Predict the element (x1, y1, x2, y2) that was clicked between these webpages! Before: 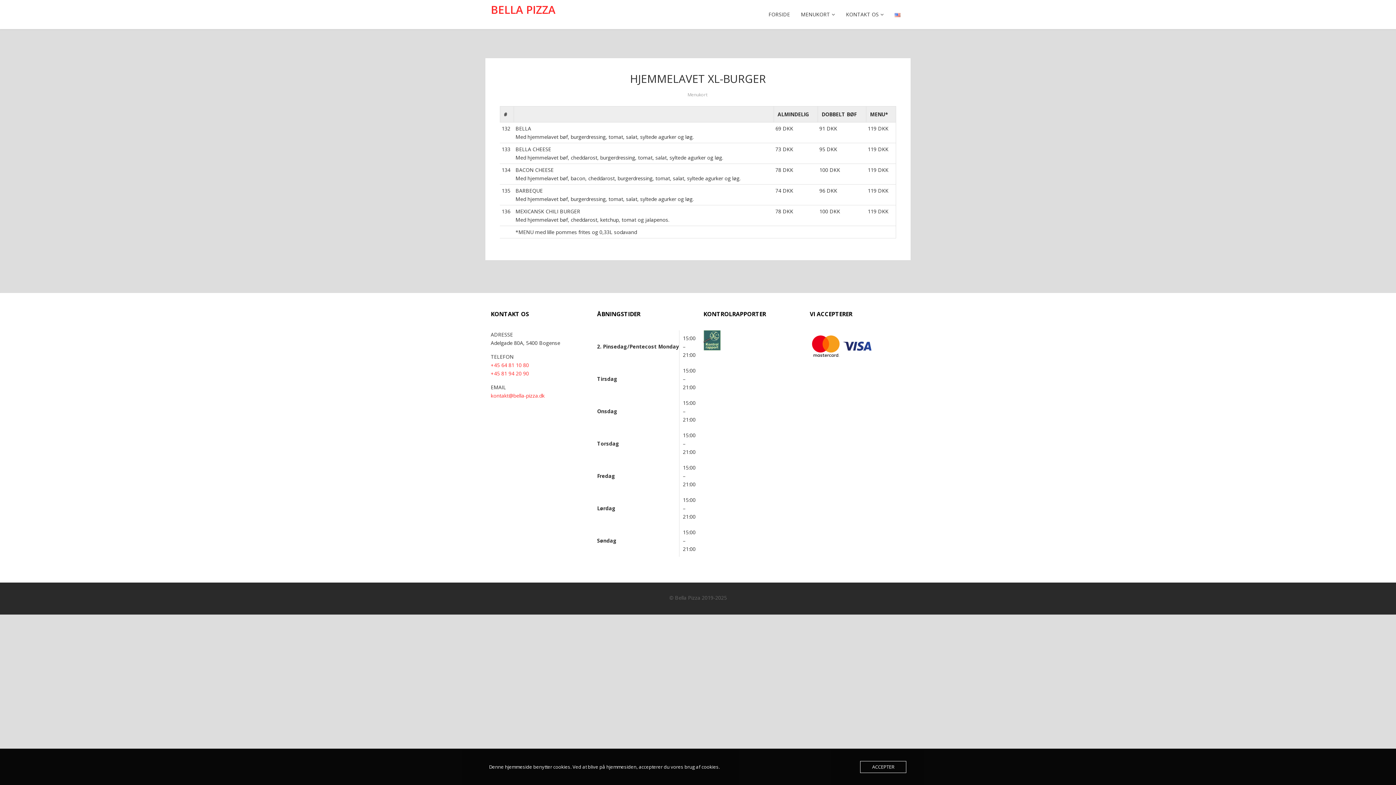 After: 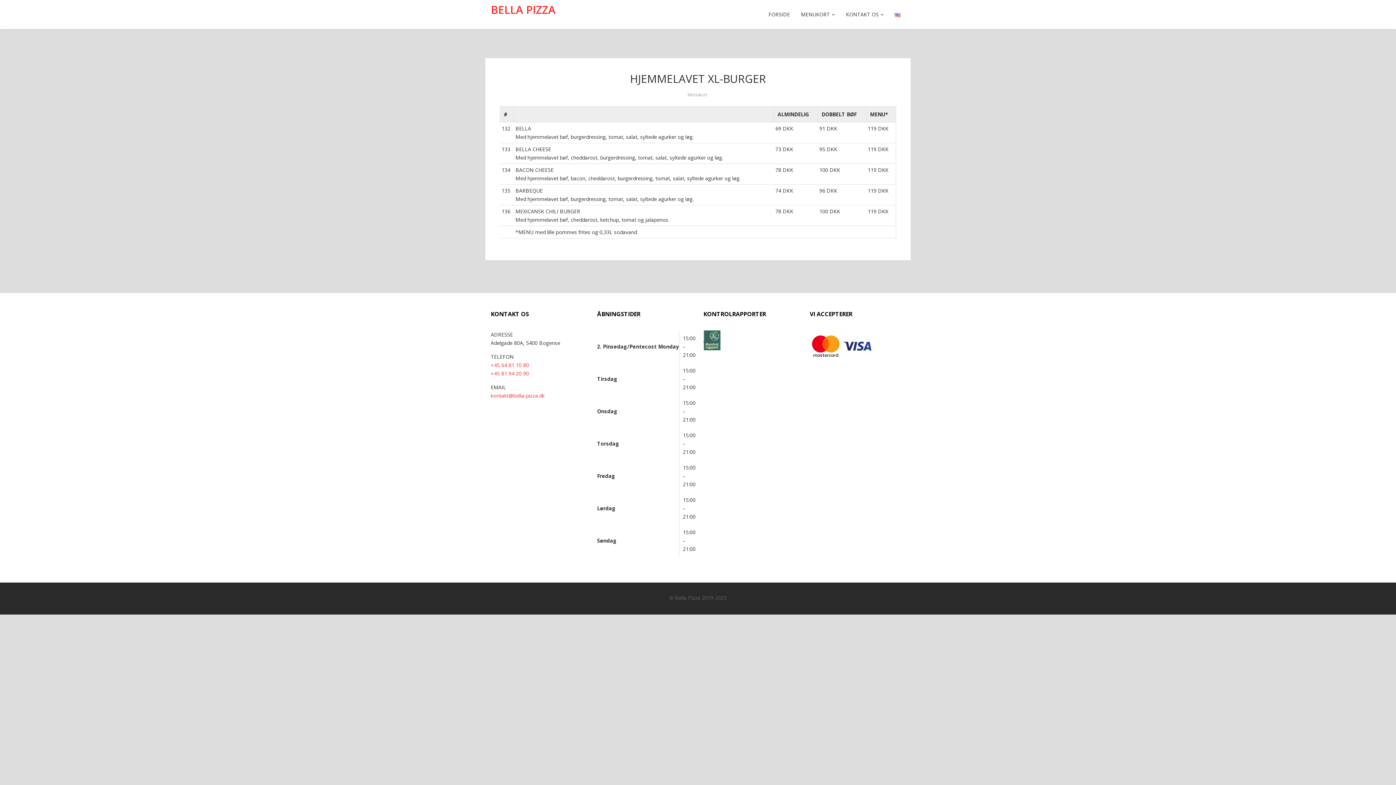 Action: bbox: (860, 761, 906, 773) label: ACCEPTER